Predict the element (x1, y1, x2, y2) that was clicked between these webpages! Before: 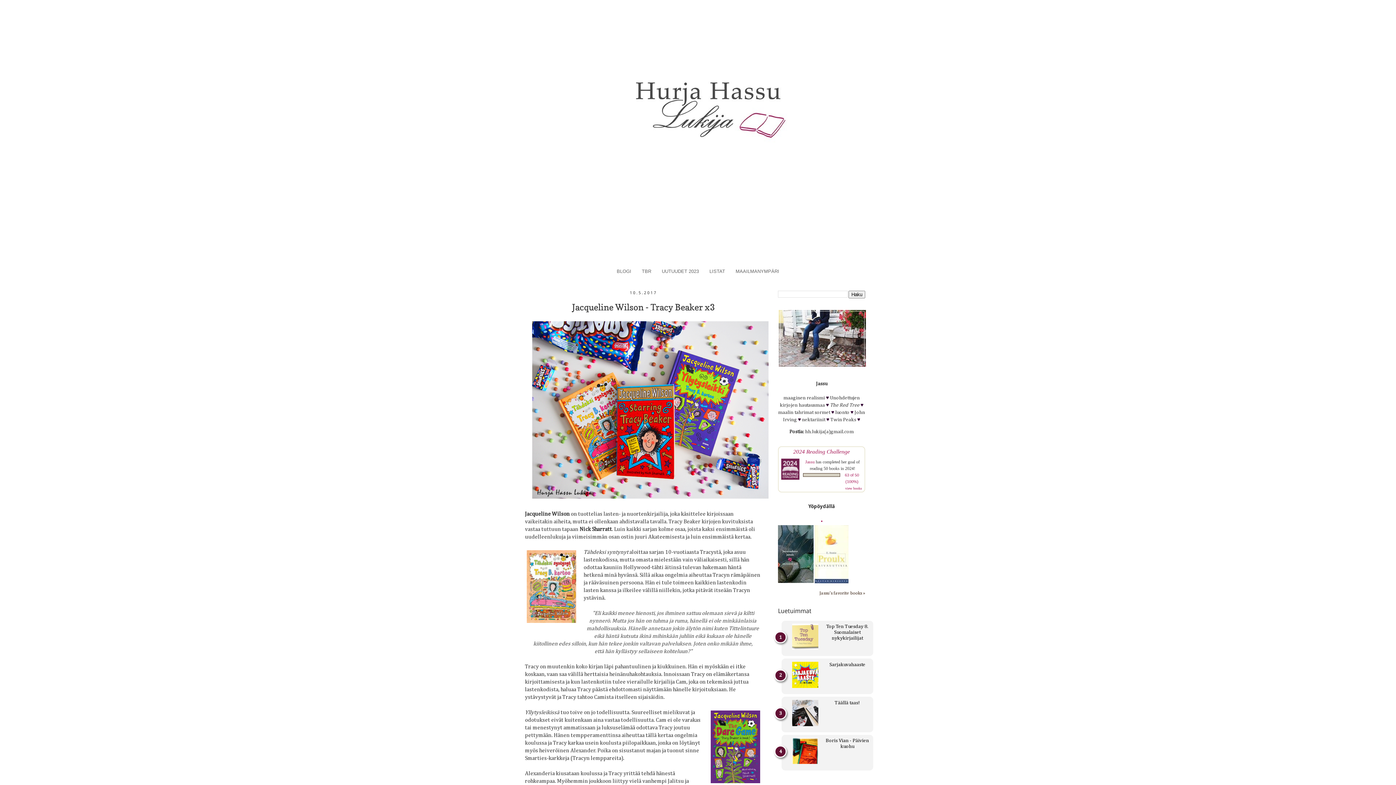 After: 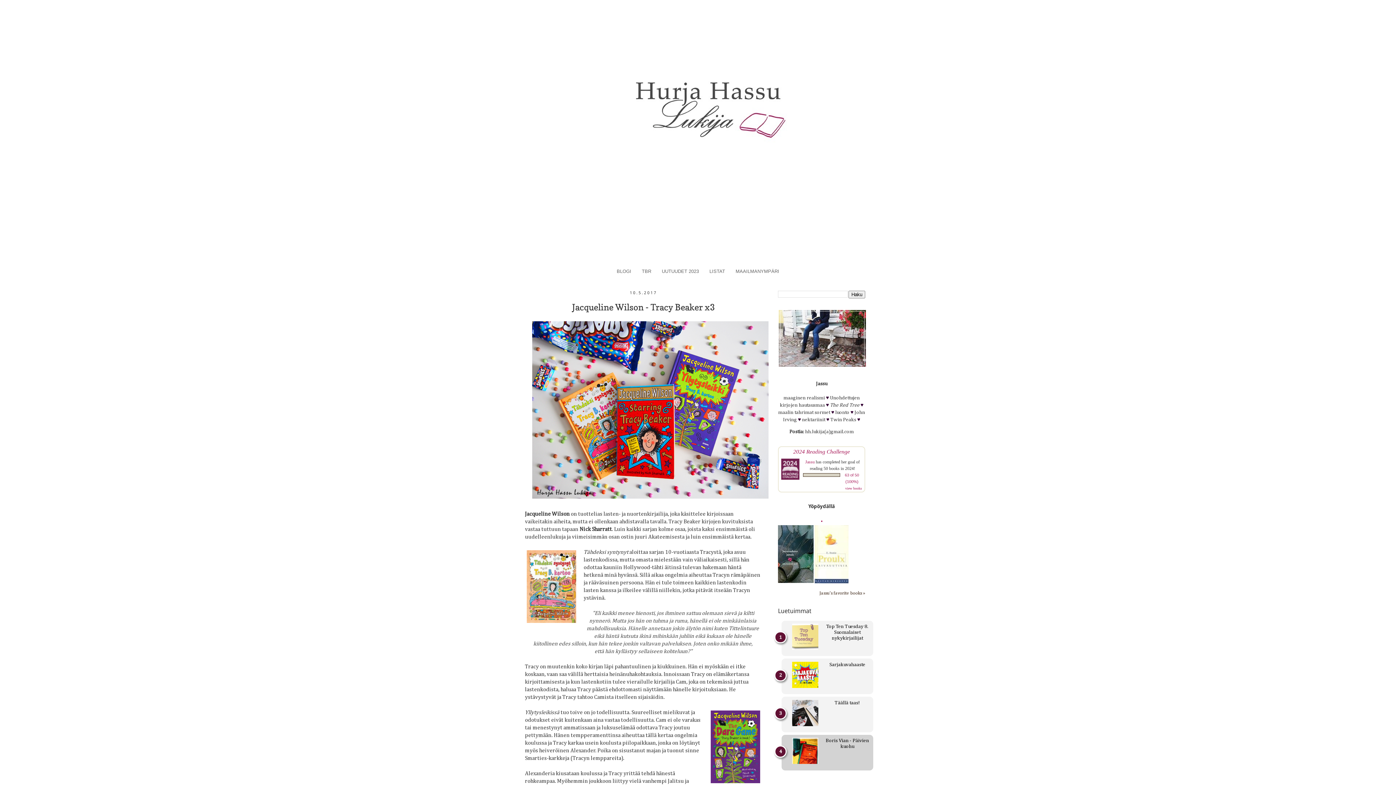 Action: bbox: (792, 738, 820, 765)